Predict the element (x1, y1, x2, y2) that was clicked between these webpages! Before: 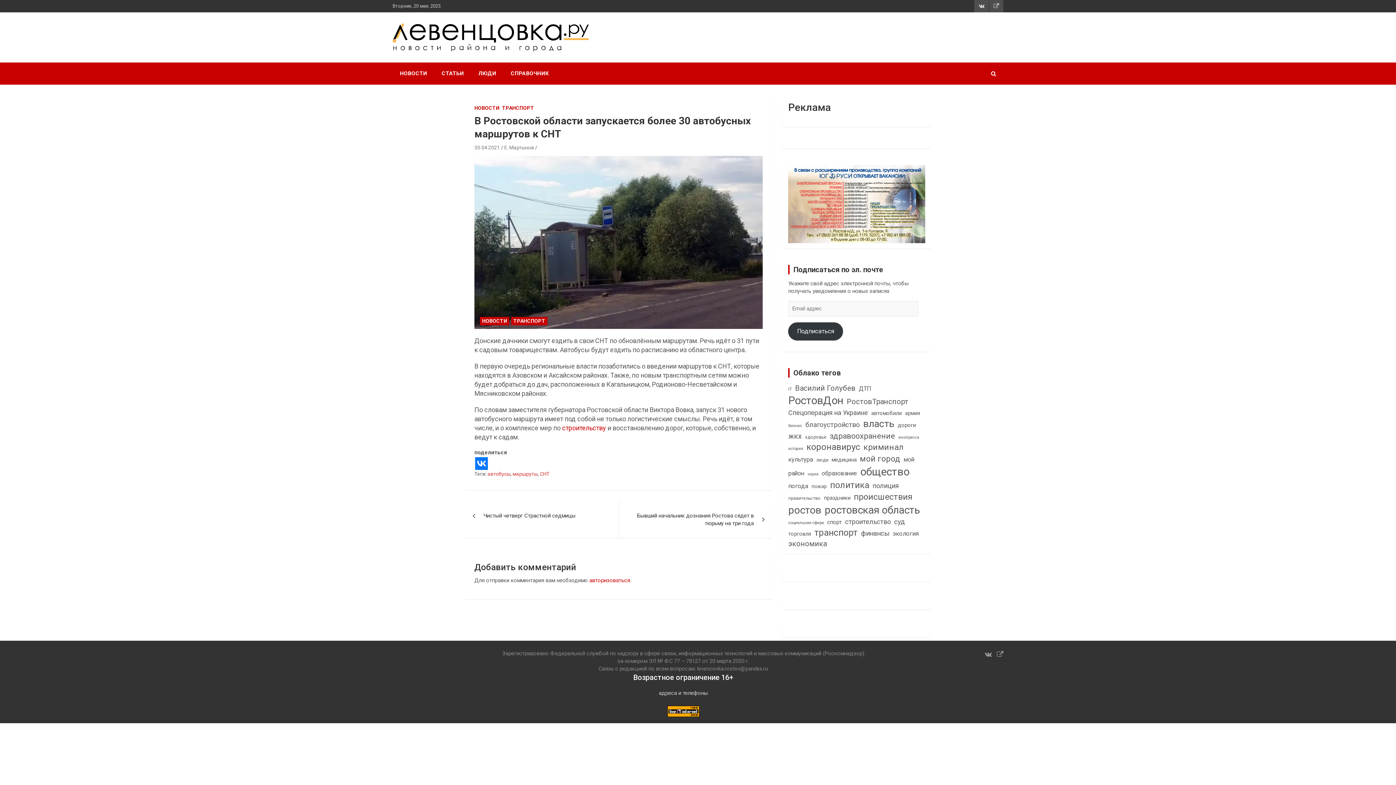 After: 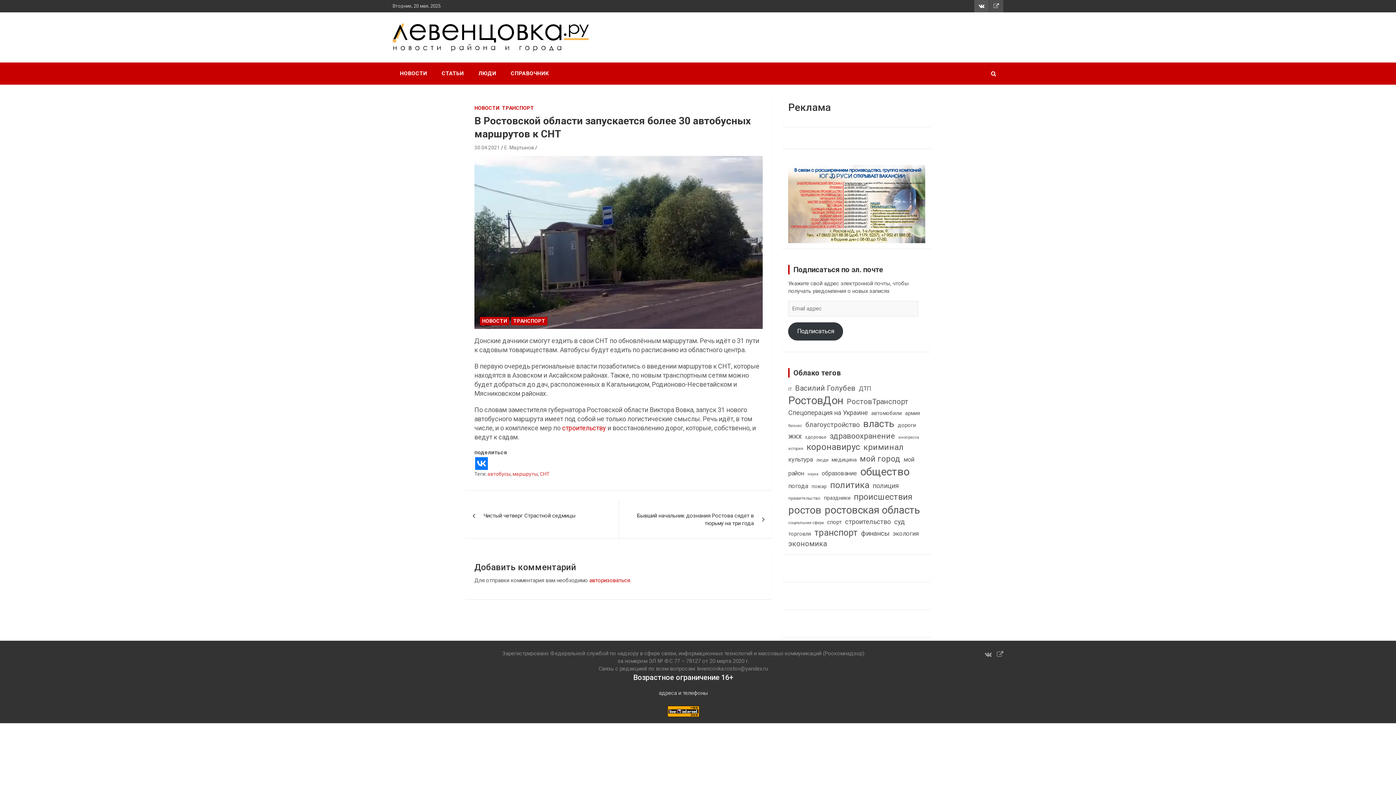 Action: bbox: (974, 0, 989, 12)